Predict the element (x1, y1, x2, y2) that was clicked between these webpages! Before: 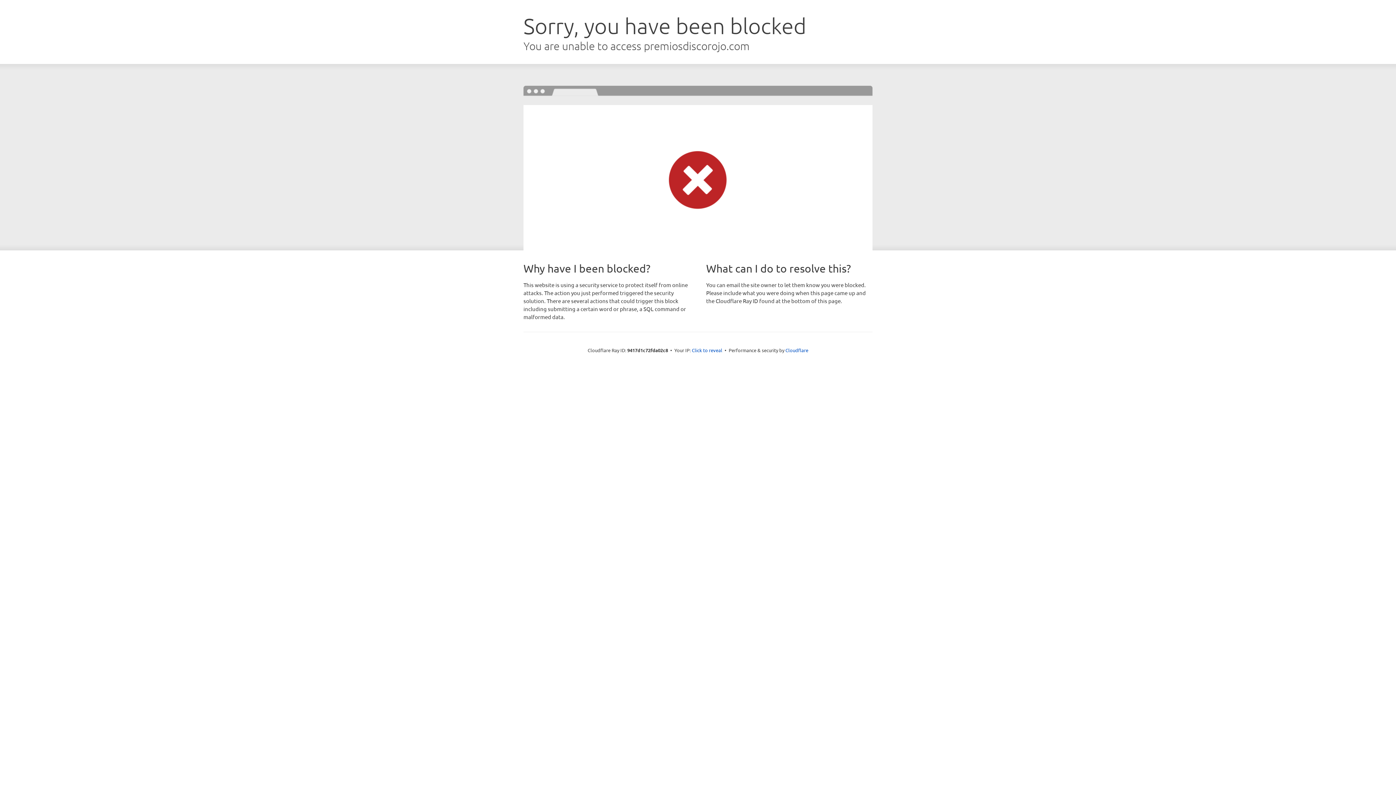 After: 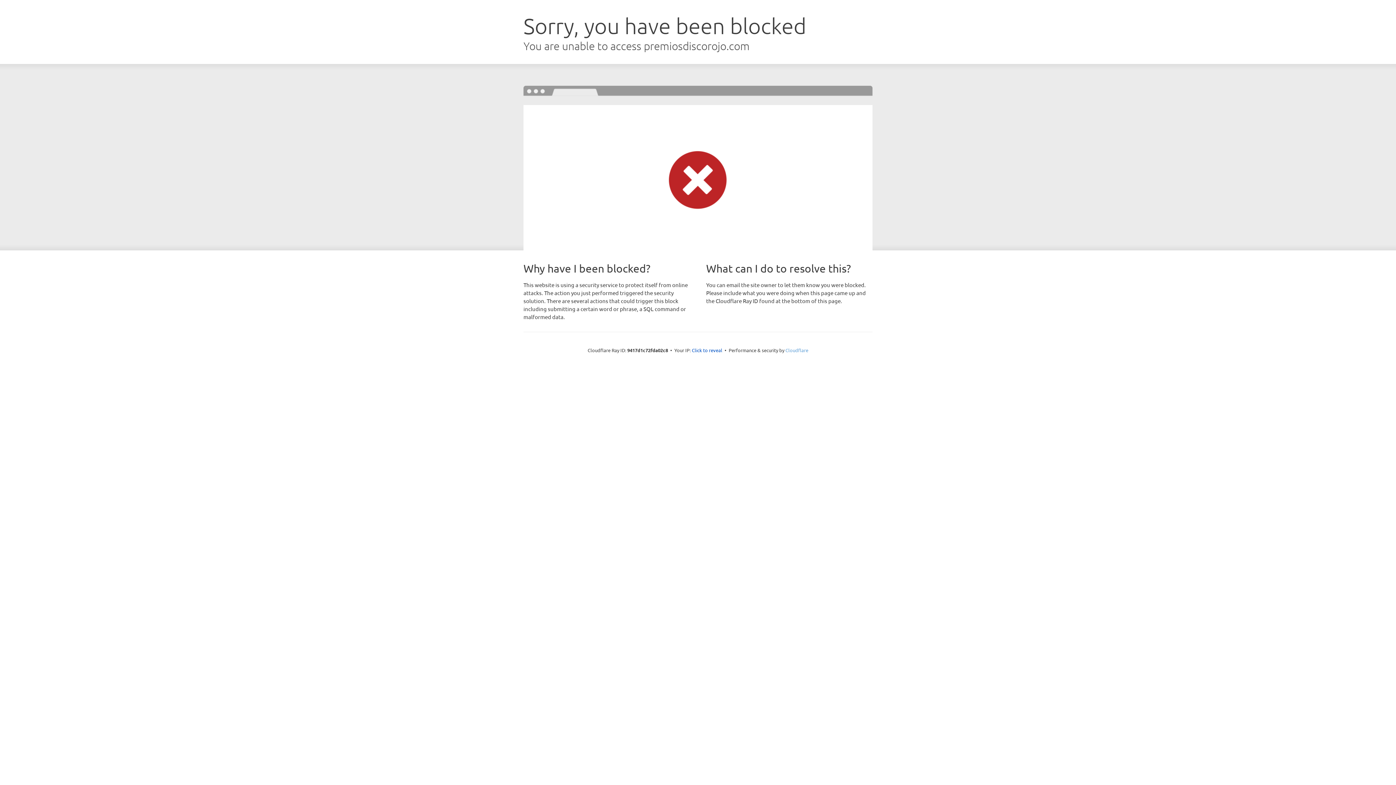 Action: label: Cloudflare bbox: (785, 347, 808, 353)